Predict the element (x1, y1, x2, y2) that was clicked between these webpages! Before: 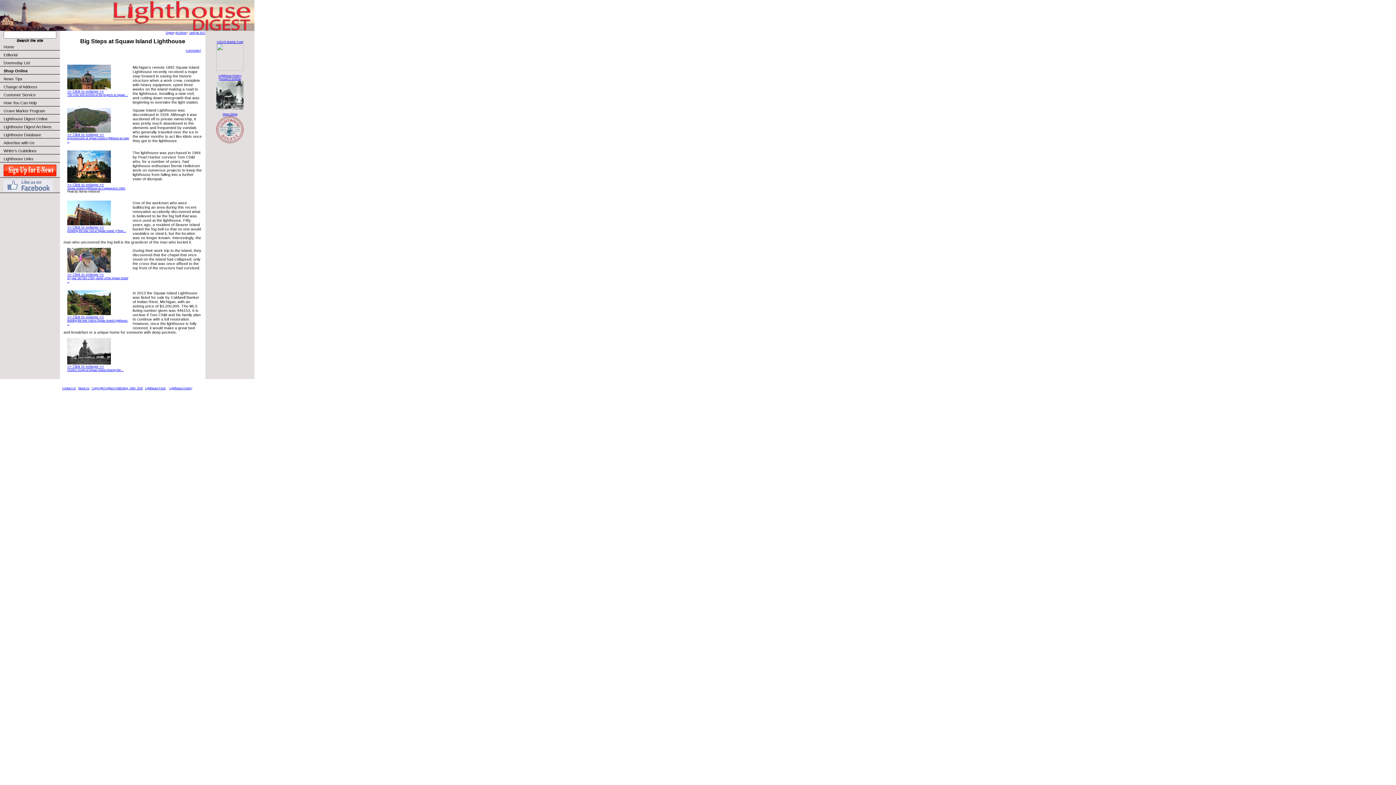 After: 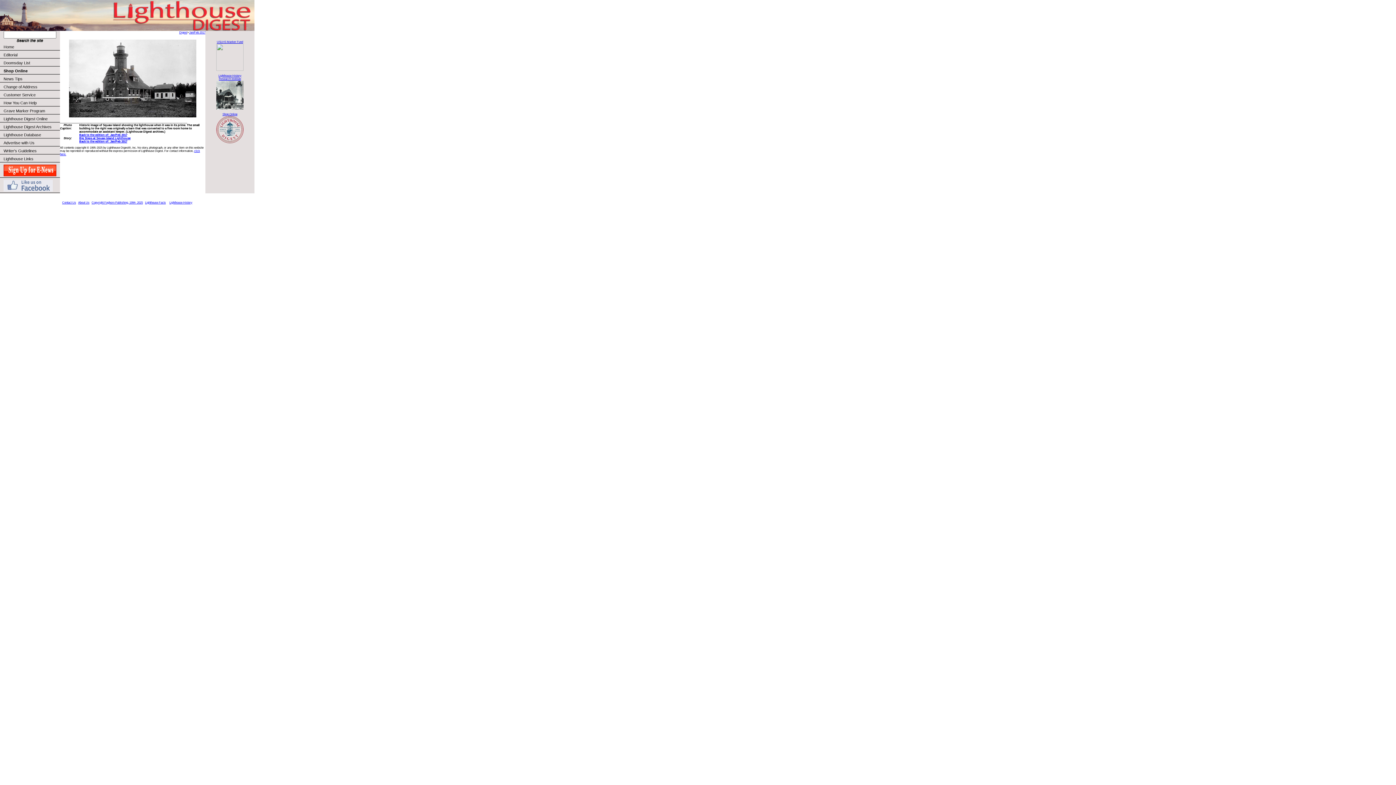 Action: bbox: (67, 362, 110, 365)